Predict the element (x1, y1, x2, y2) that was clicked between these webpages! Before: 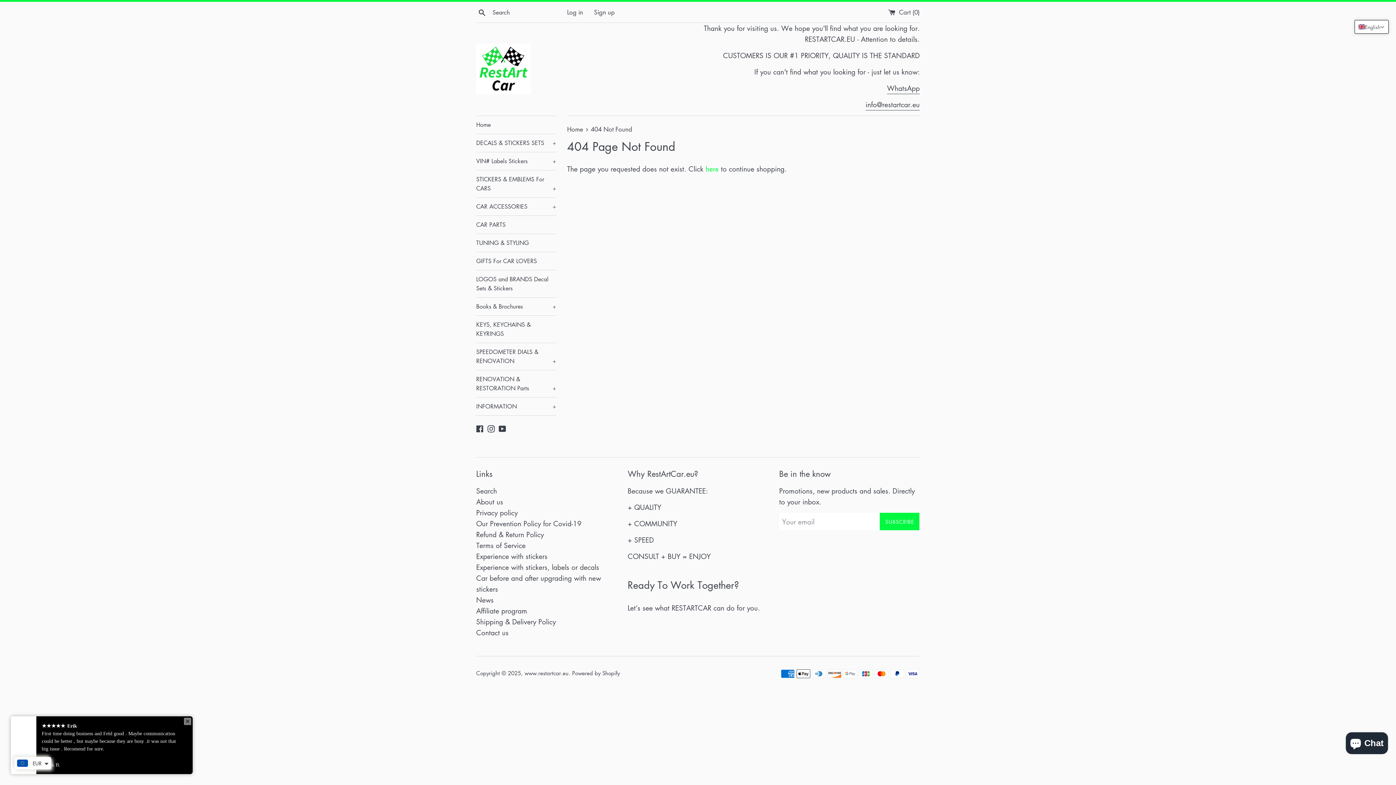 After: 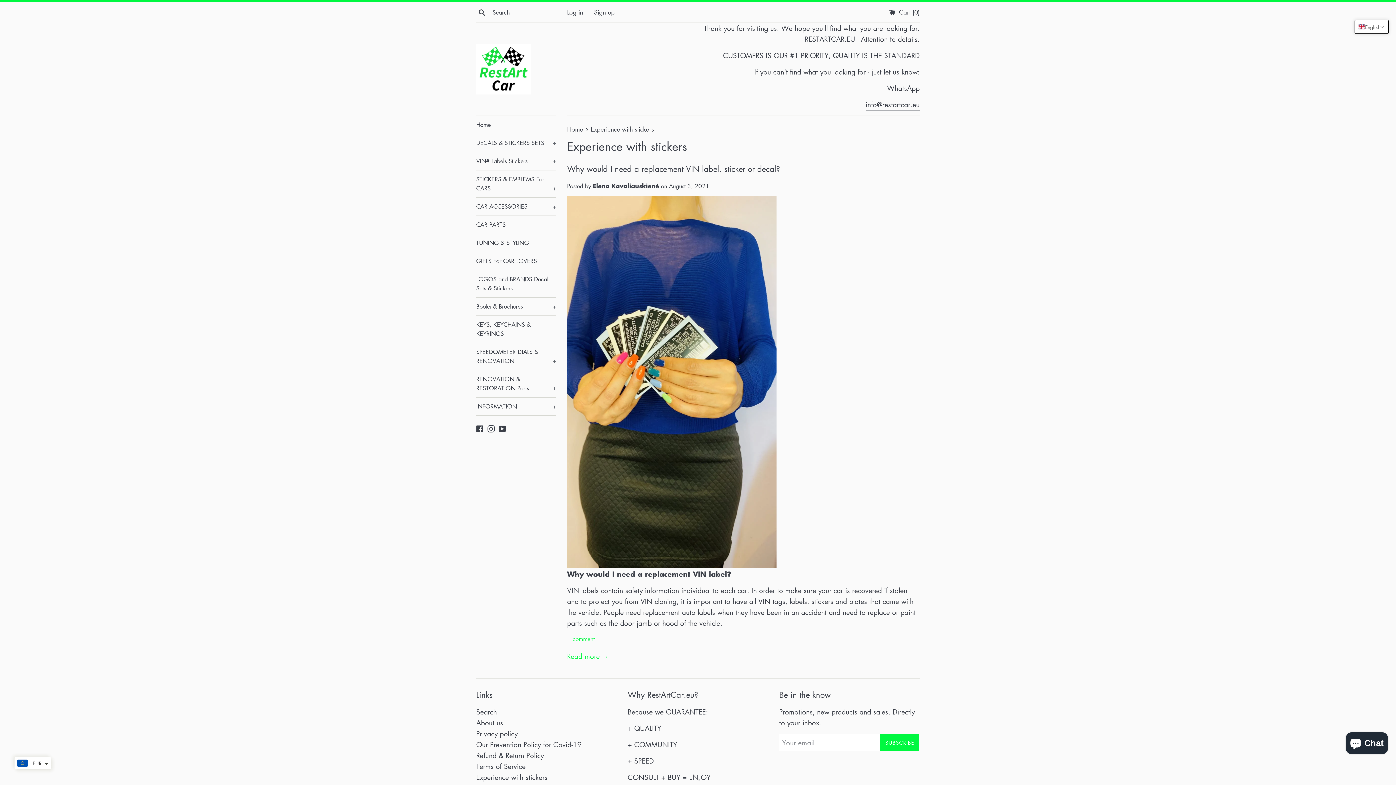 Action: label: Experience with stickers, labels or decals bbox: (476, 562, 599, 572)